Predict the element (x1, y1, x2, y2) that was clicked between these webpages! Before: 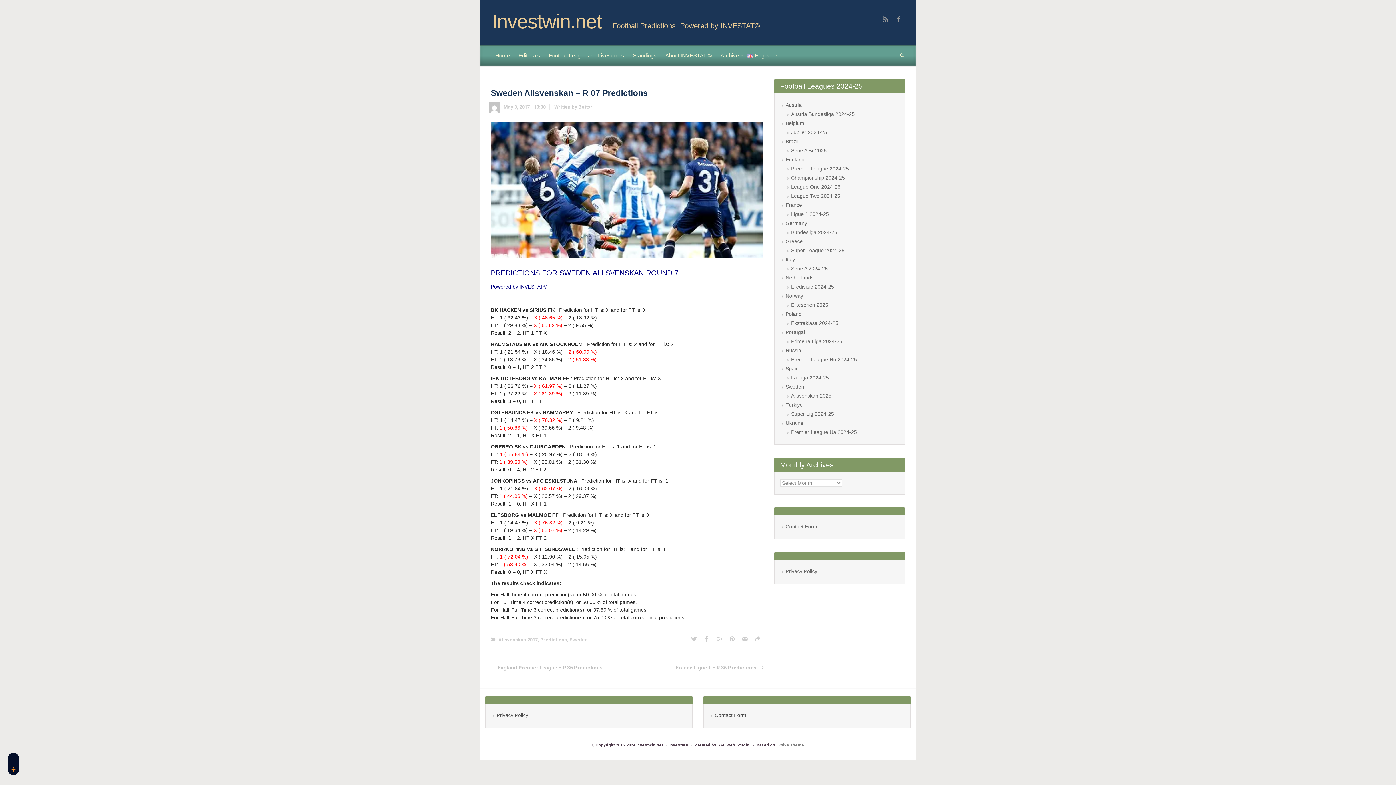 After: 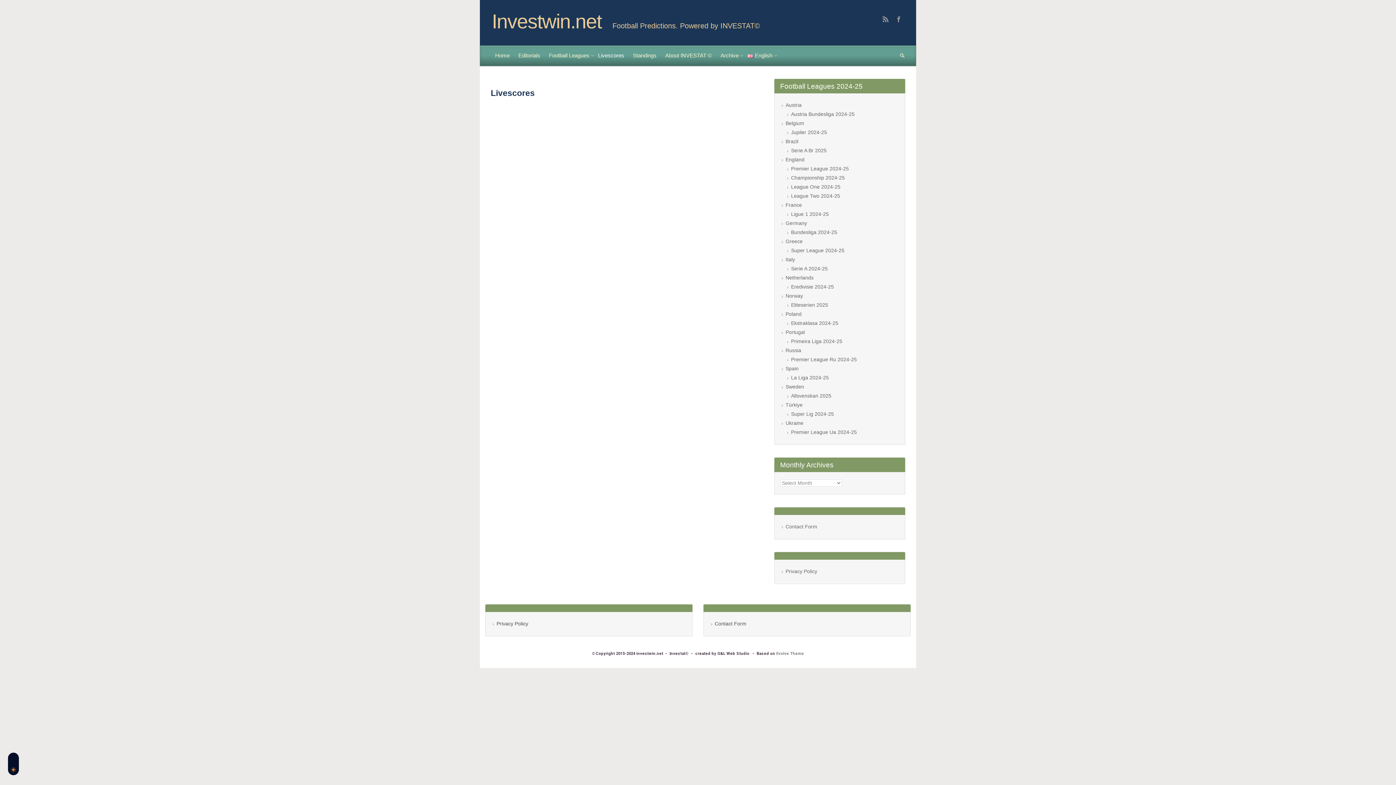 Action: bbox: (594, 45, 628, 65) label: Livescores